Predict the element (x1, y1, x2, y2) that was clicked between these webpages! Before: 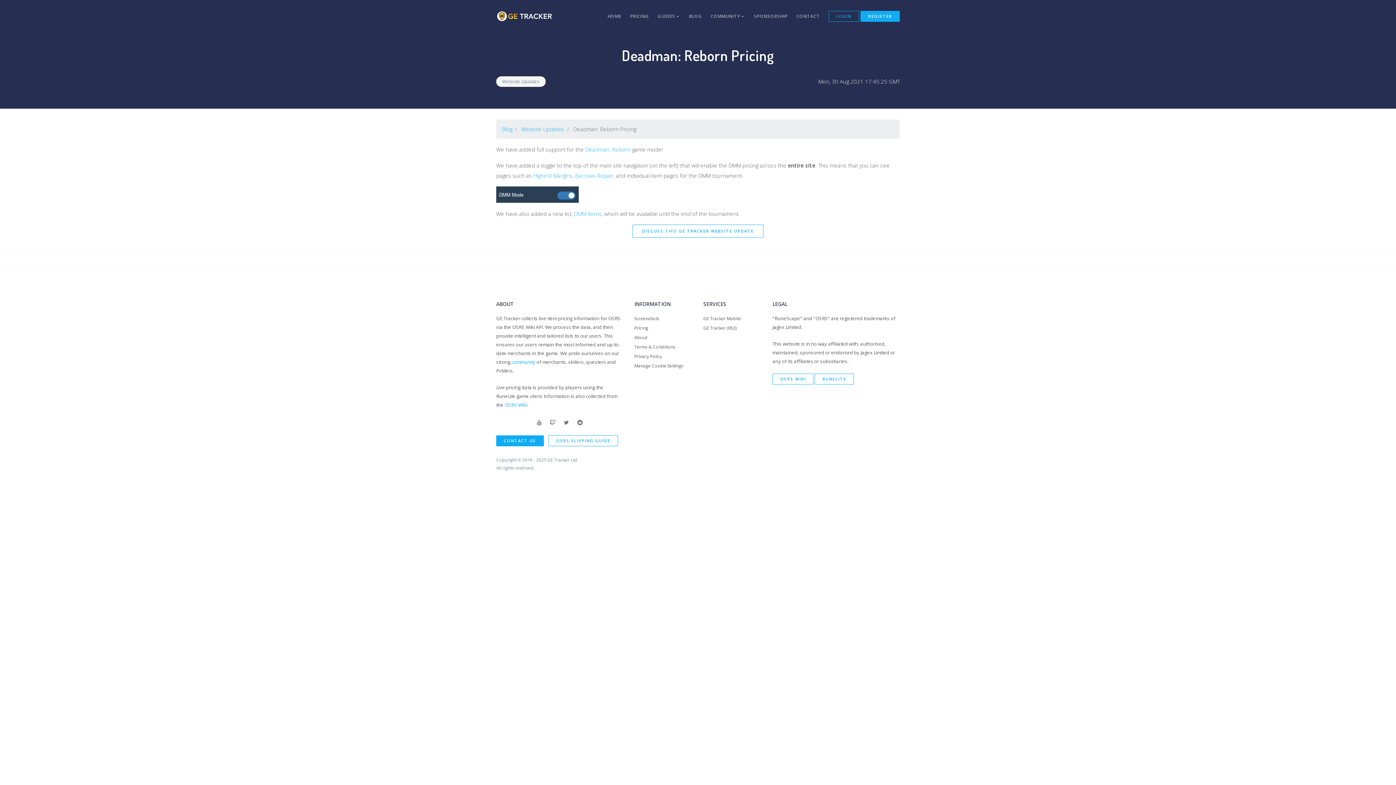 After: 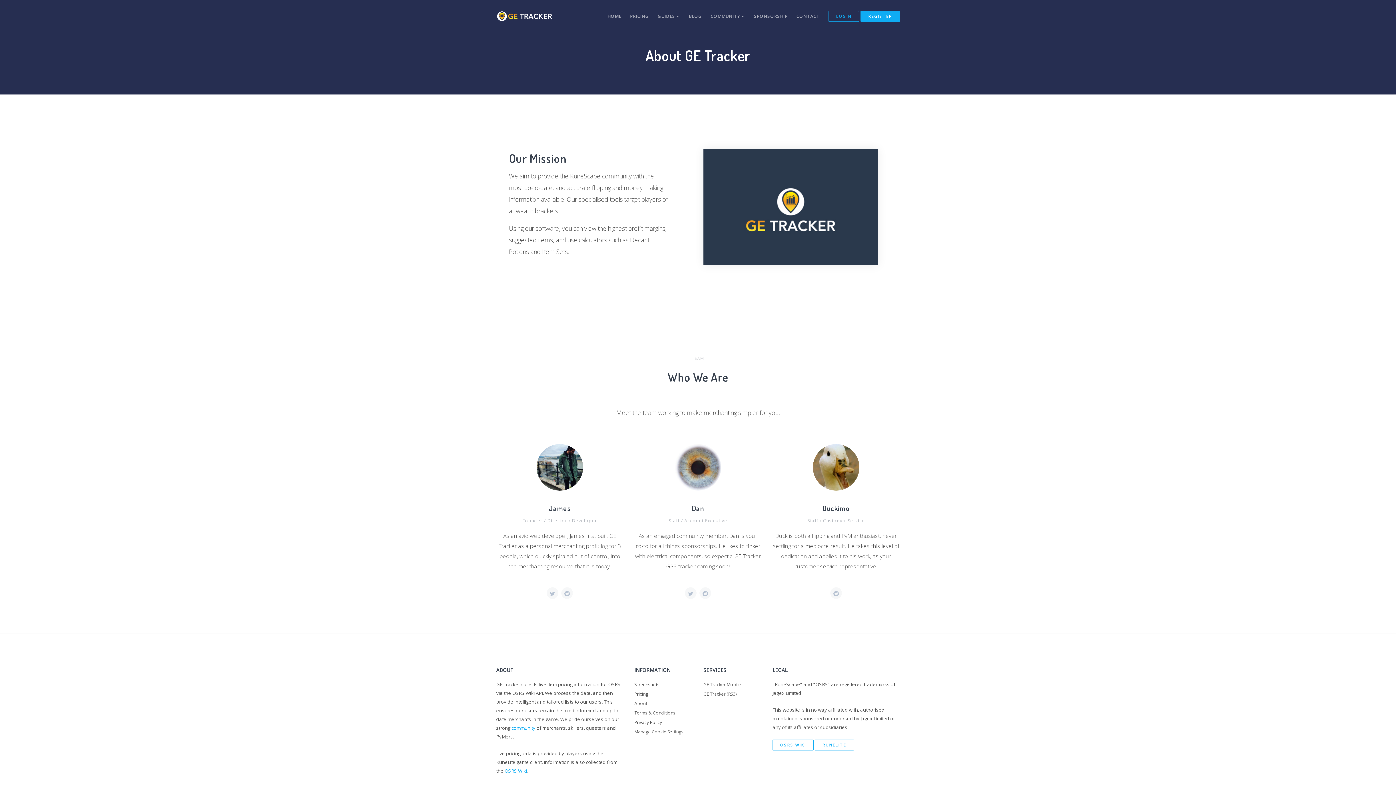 Action: bbox: (634, 333, 692, 342) label: About